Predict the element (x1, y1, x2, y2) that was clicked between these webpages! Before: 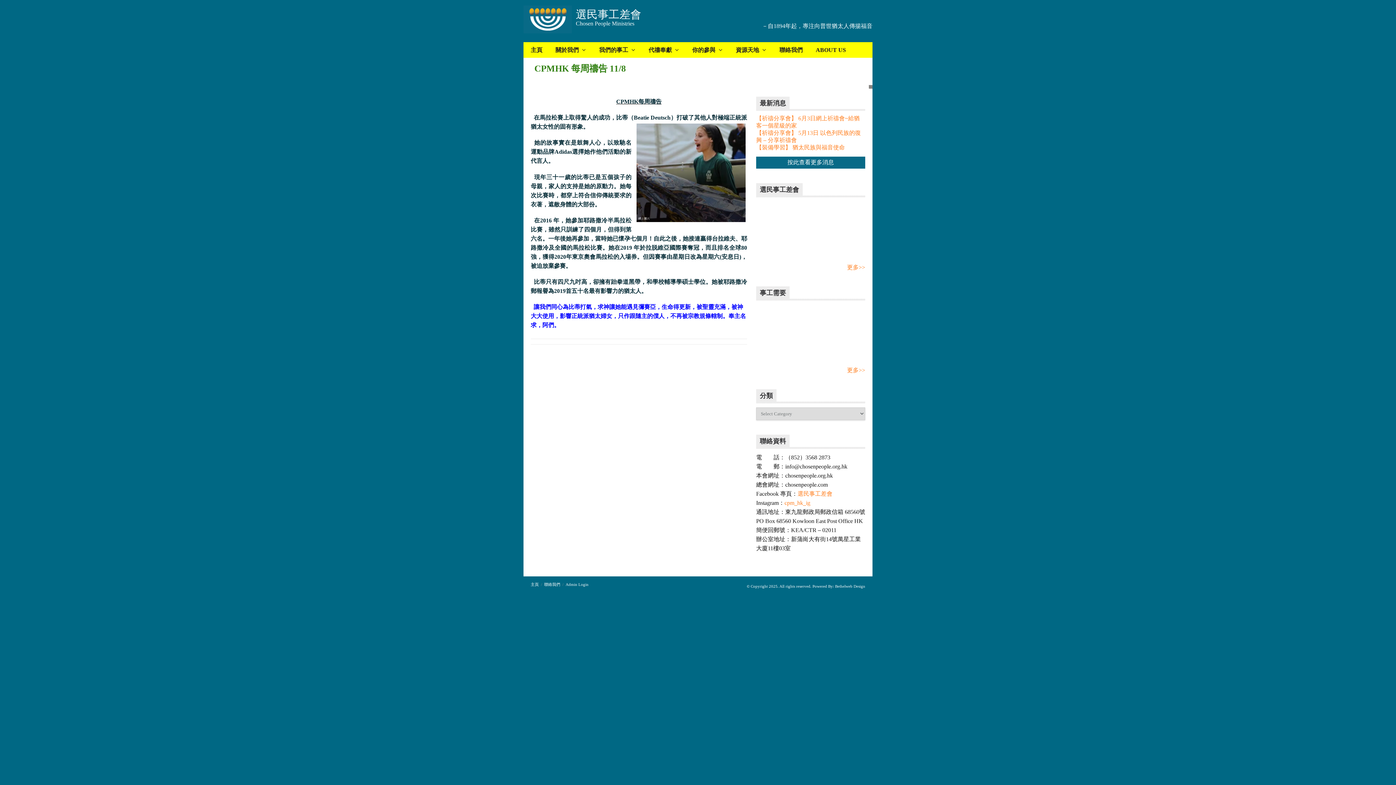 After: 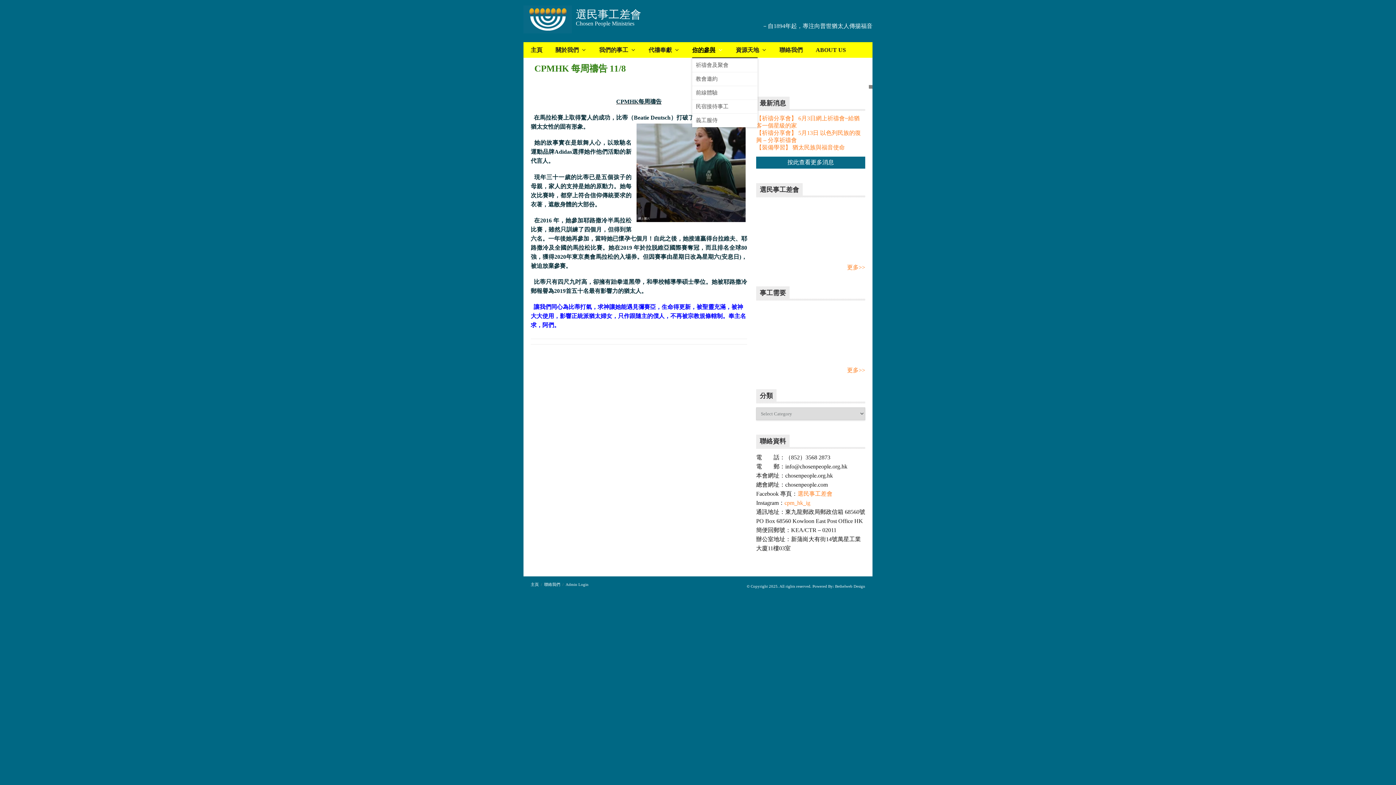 Action: bbox: (692, 42, 722, 57) label: 你的參與